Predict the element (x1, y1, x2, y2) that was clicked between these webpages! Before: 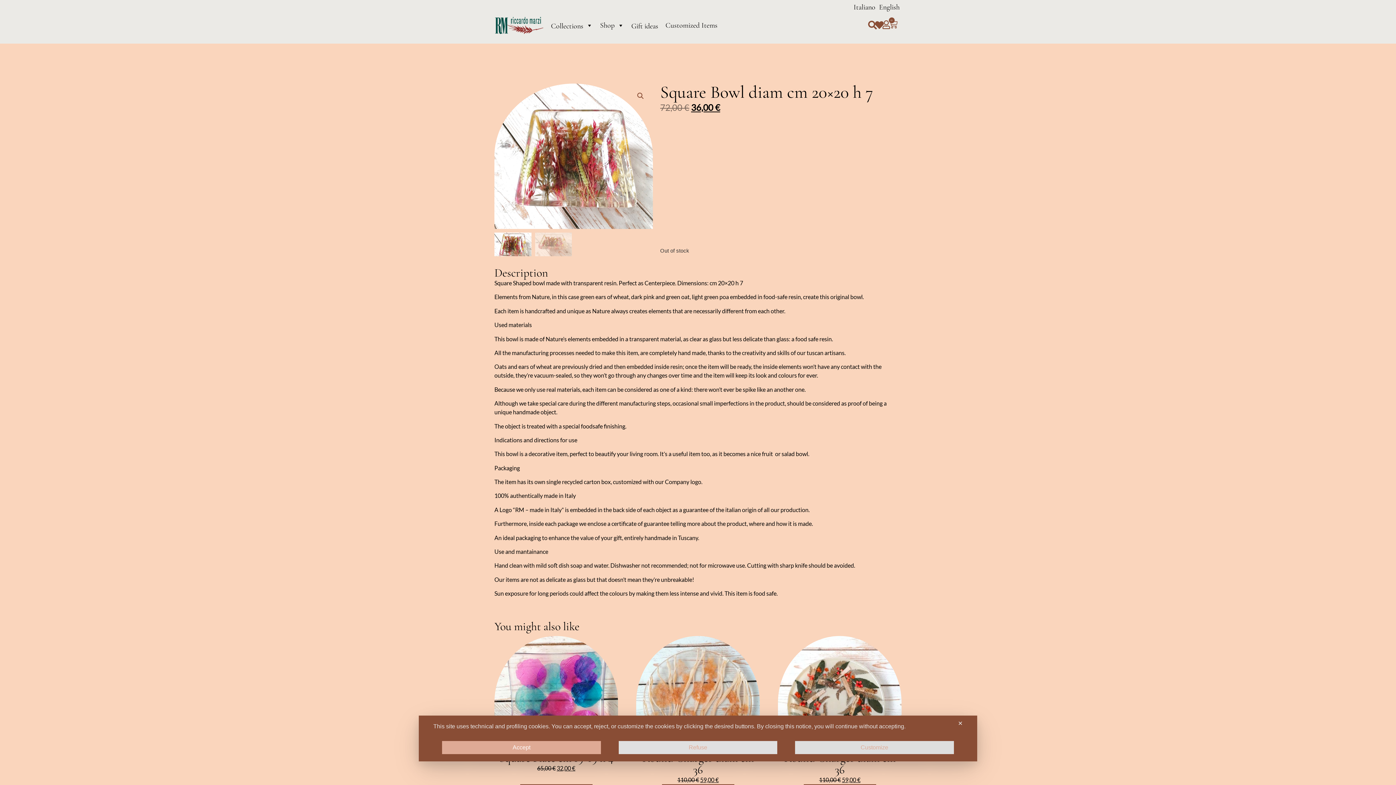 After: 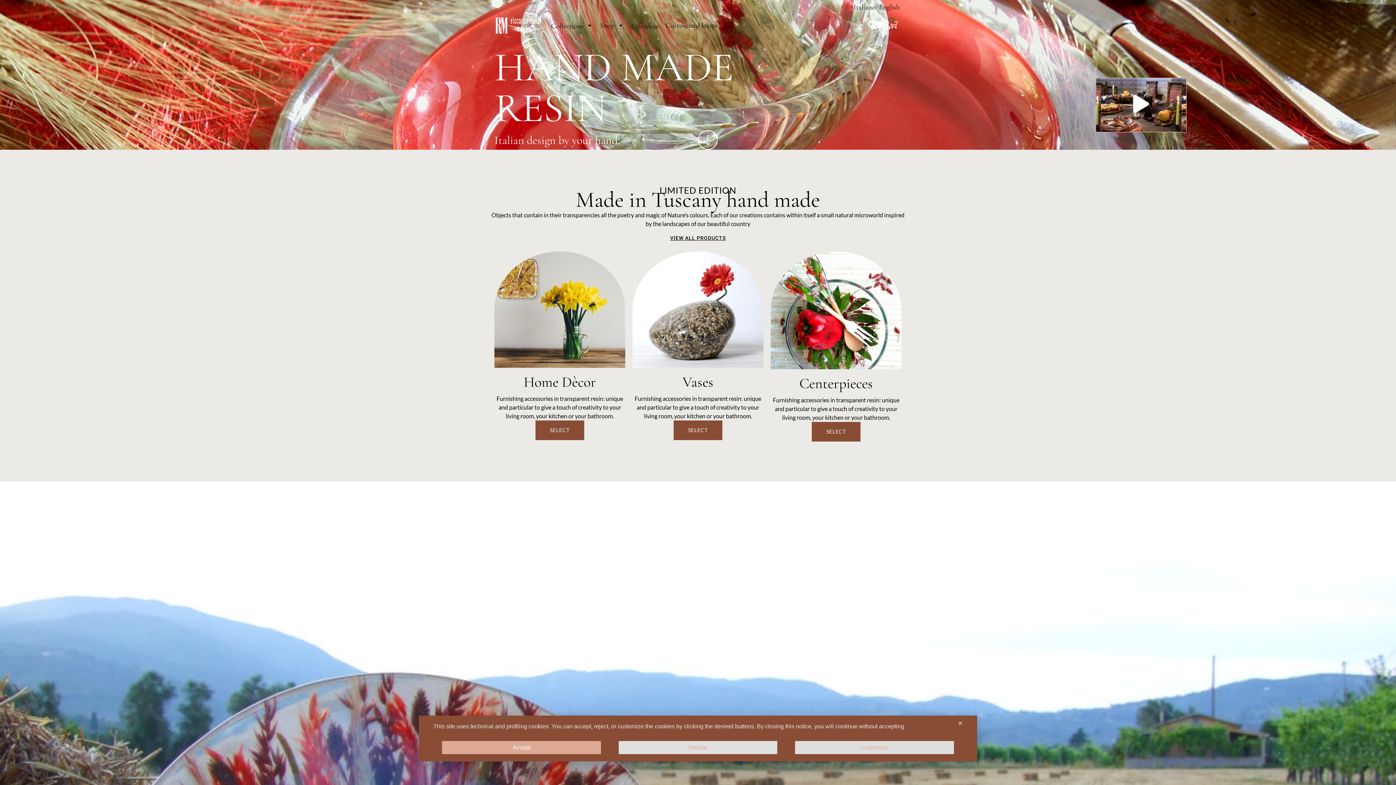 Action: bbox: (494, 14, 543, 36)